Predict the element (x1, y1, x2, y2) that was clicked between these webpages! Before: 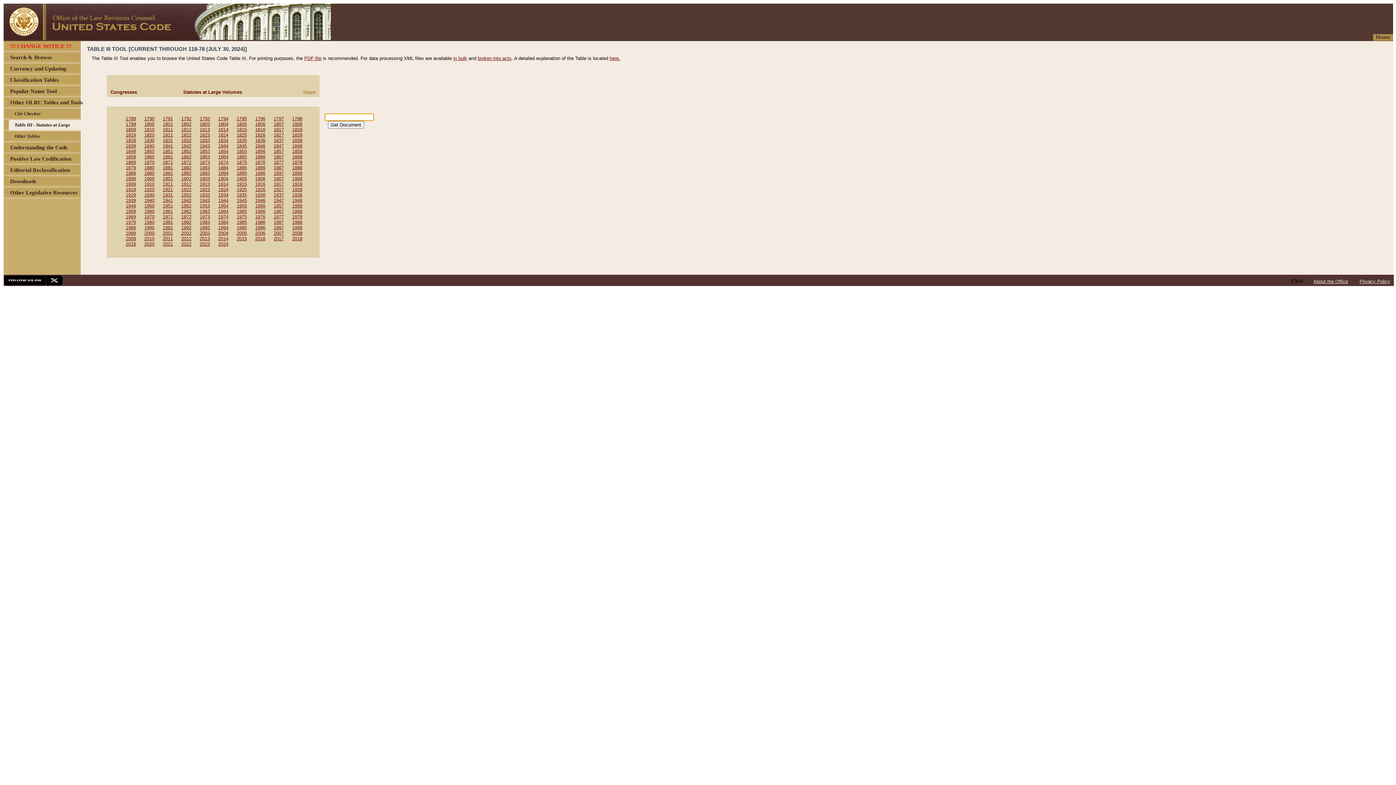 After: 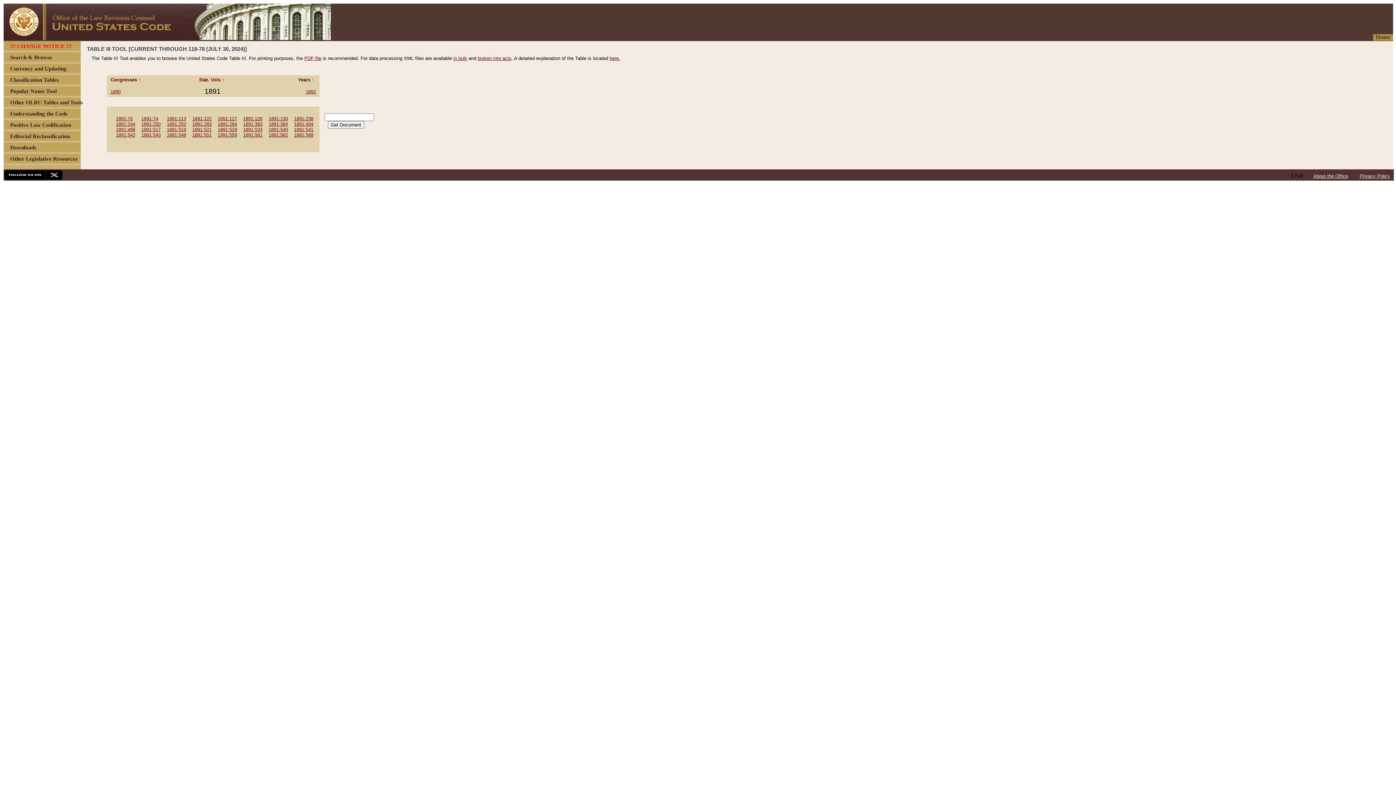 Action: bbox: (162, 170, 172, 176) label: 1891